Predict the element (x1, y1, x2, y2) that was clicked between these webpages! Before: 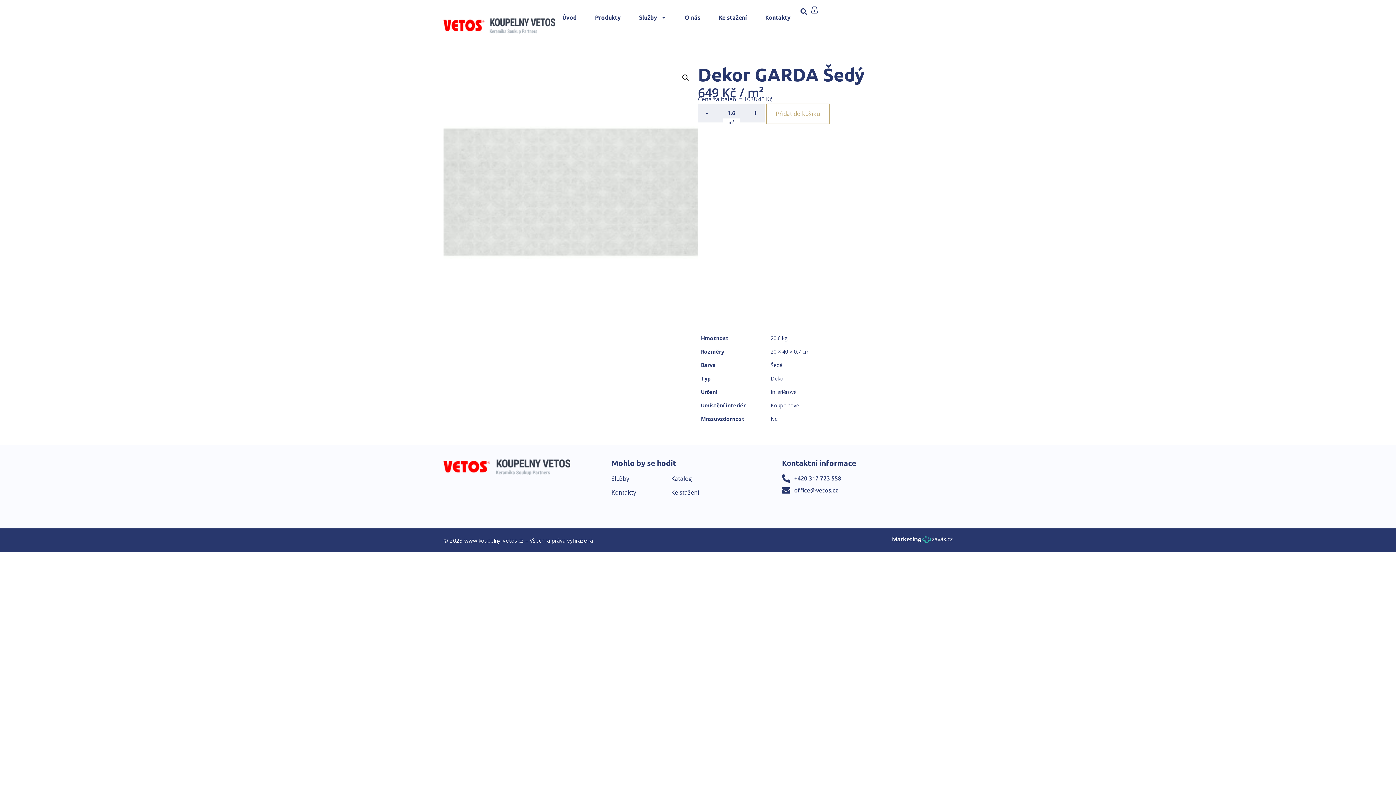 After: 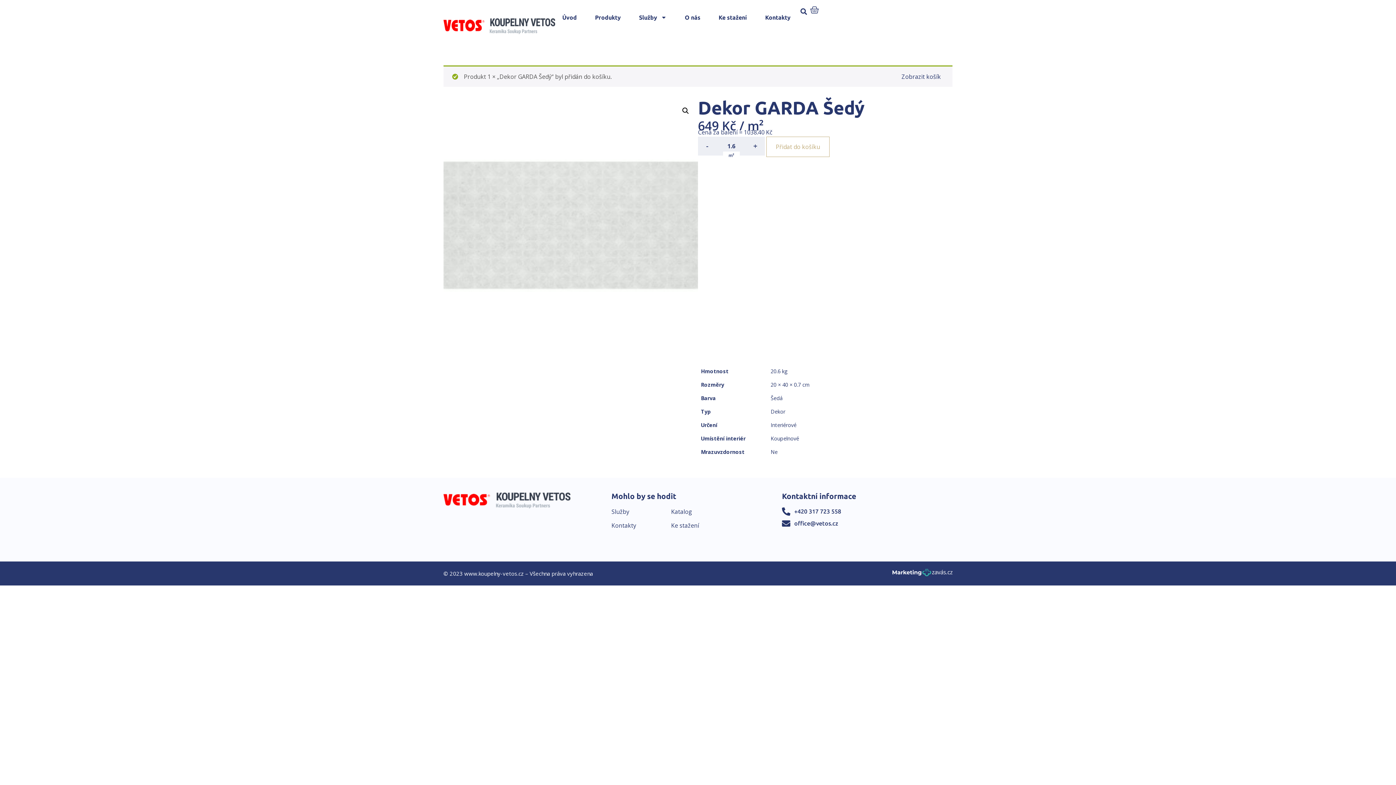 Action: label: Přidat do košíku bbox: (766, 103, 829, 124)